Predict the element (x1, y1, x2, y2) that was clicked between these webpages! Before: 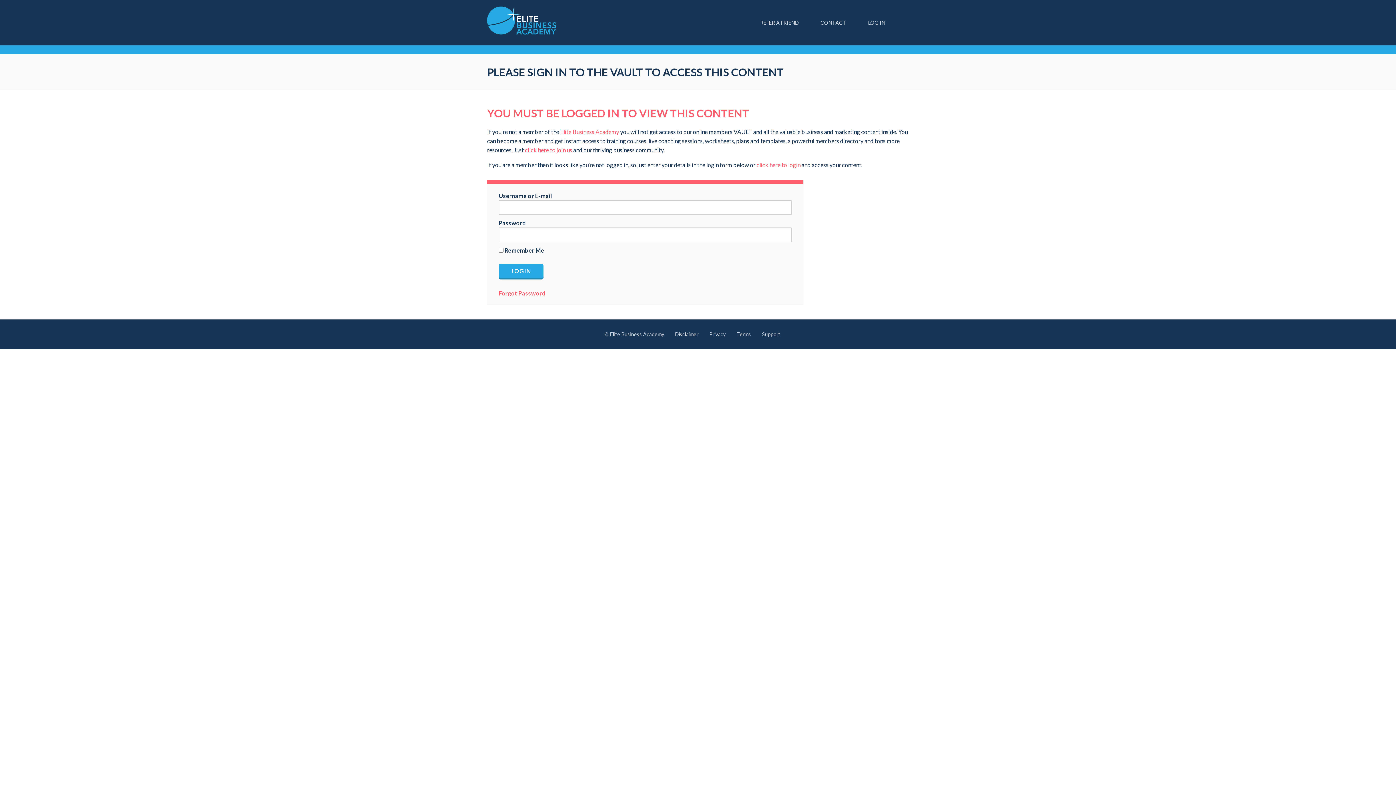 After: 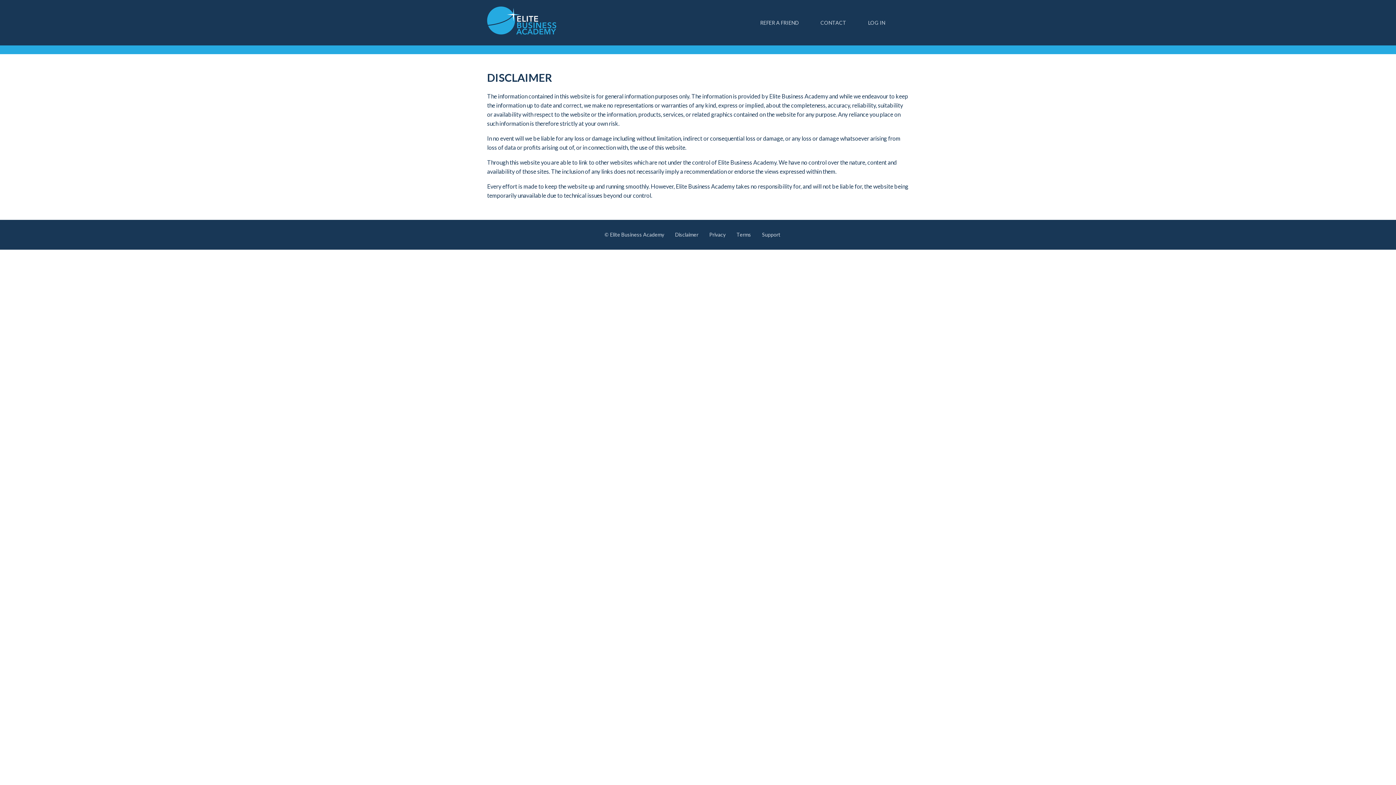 Action: bbox: (675, 330, 698, 338) label: Disclaimer